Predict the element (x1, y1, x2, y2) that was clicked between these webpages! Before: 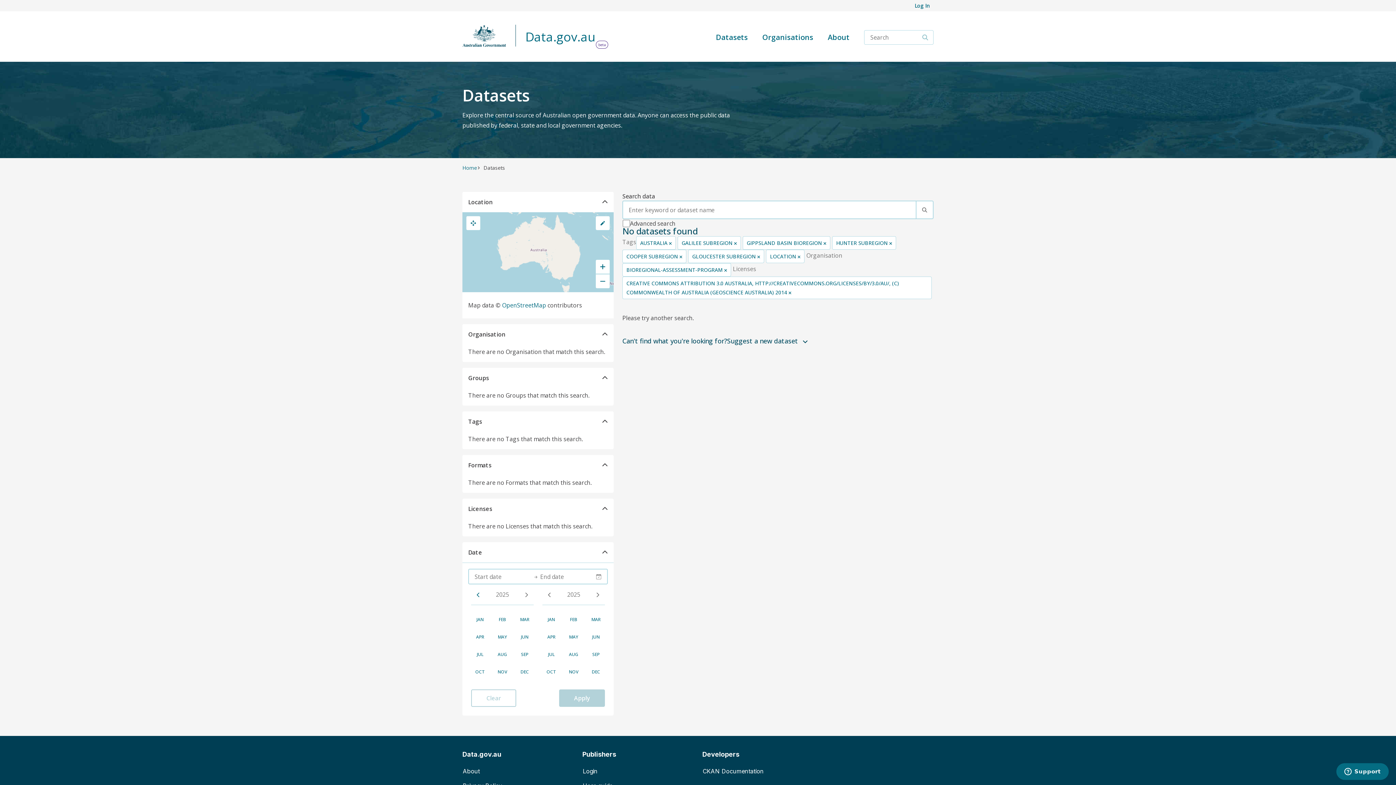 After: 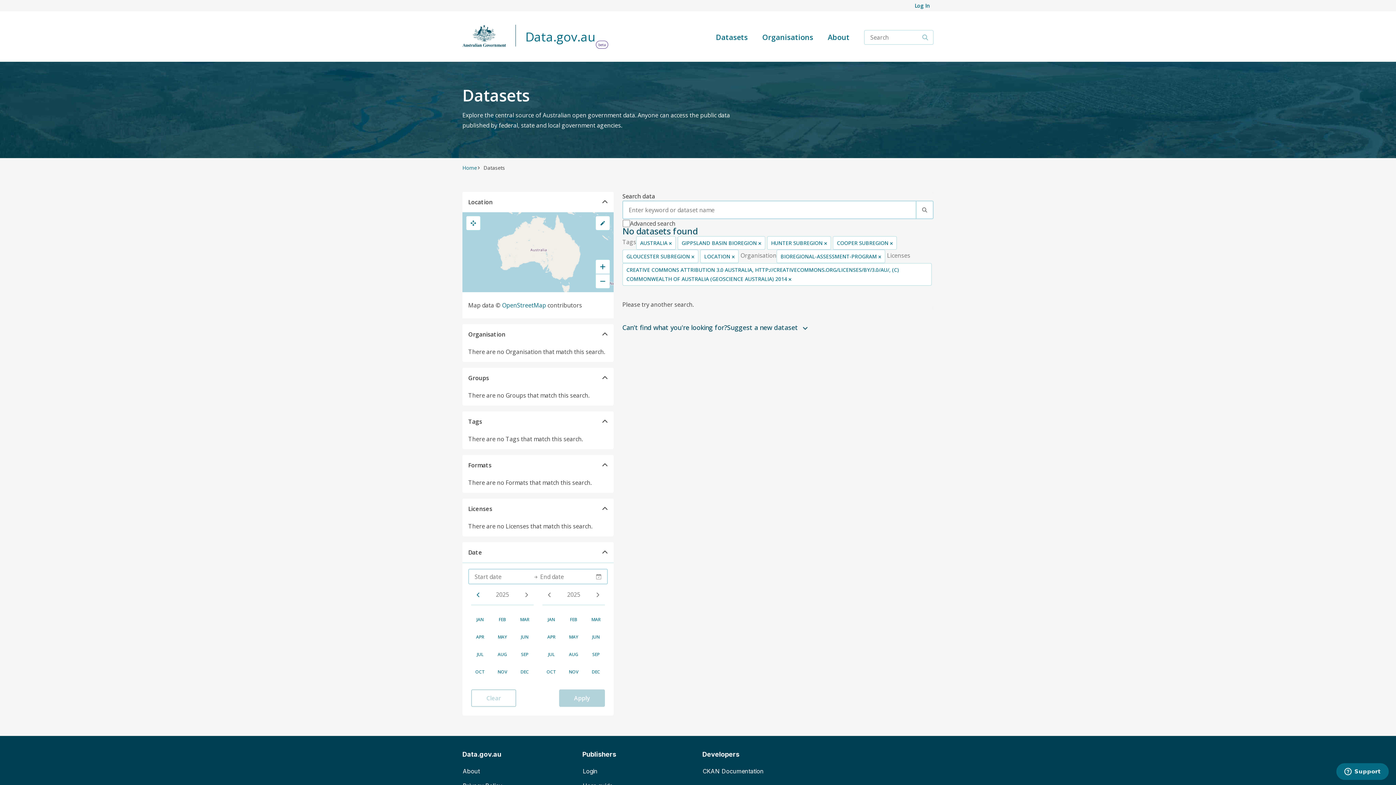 Action: bbox: (734, 240, 737, 246)